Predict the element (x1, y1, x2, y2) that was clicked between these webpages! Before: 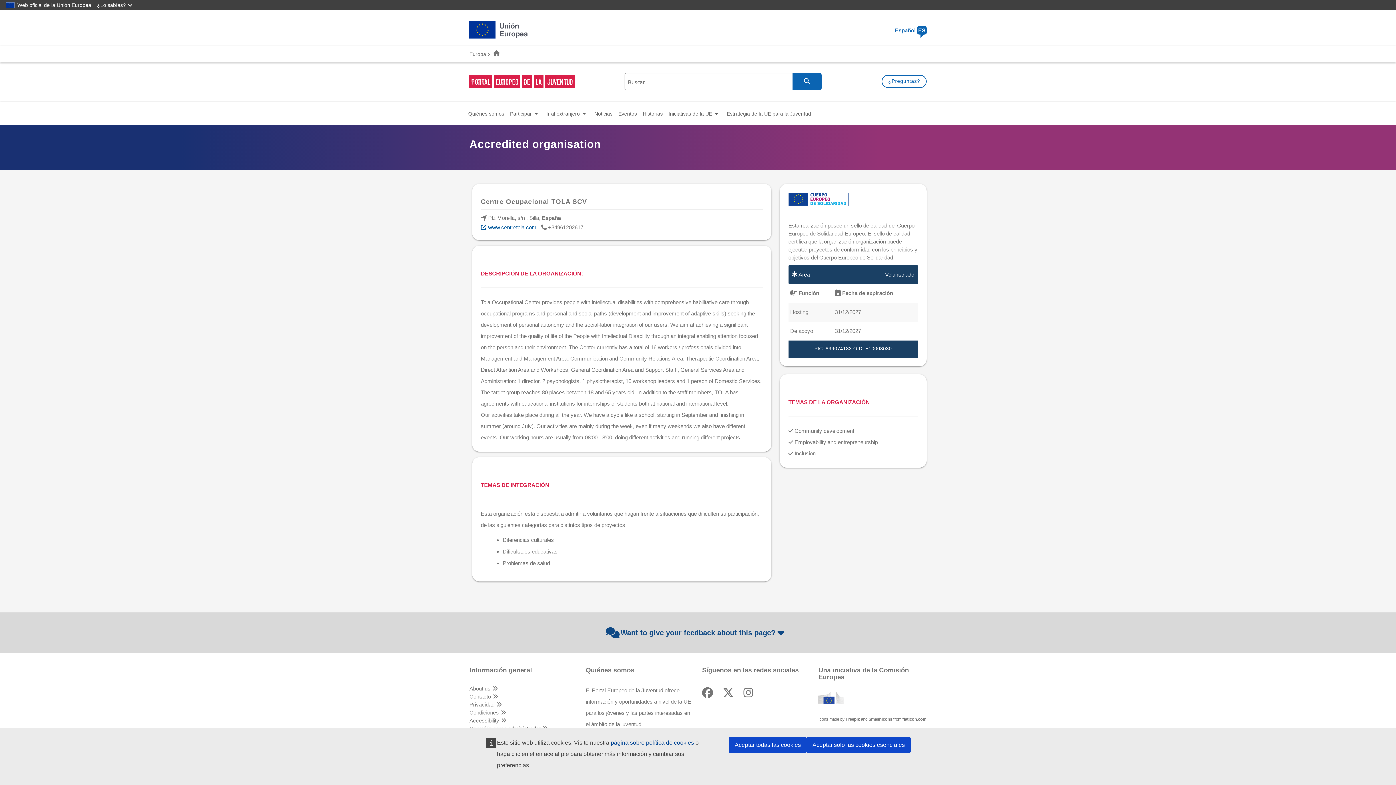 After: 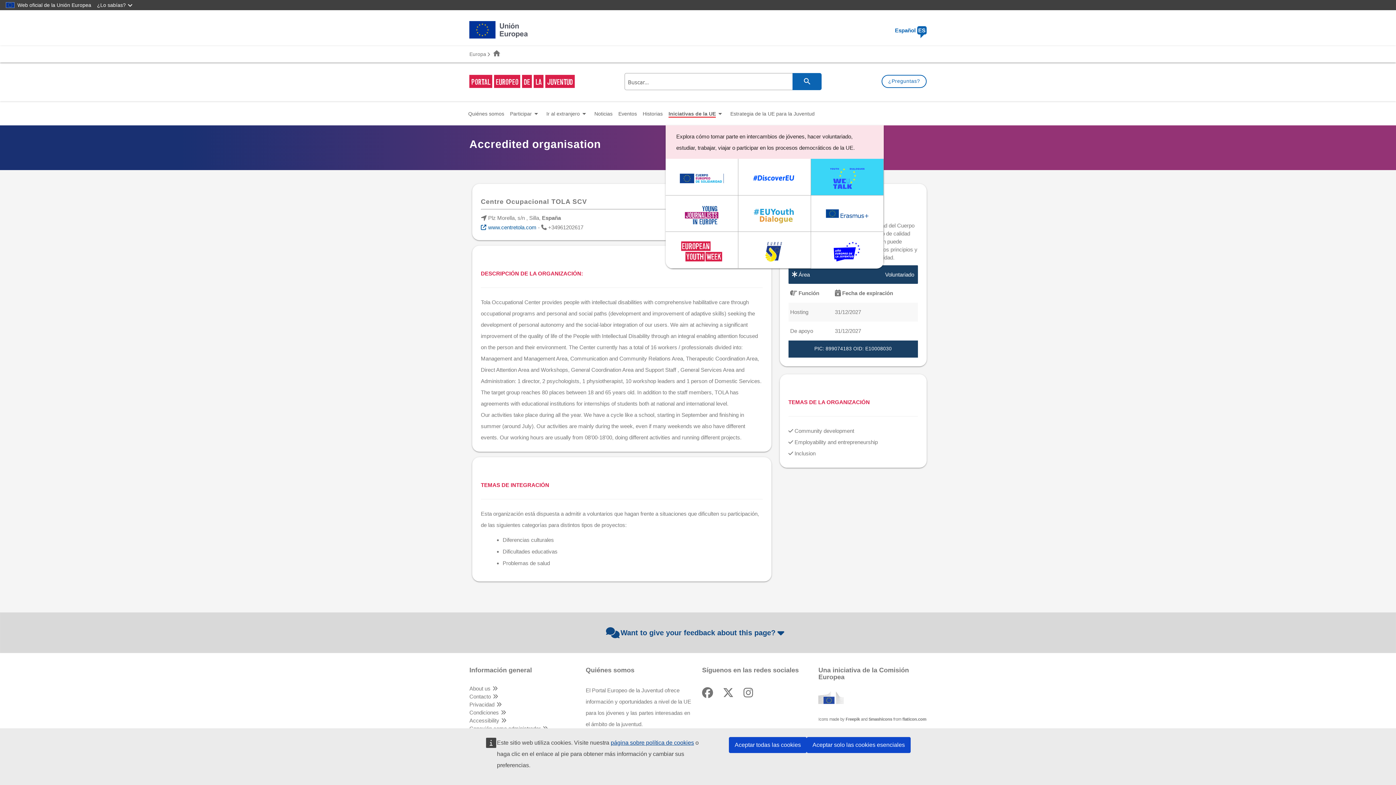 Action: bbox: (665, 102, 724, 125) label: Iniciativas de la UE
arrow_drop_down